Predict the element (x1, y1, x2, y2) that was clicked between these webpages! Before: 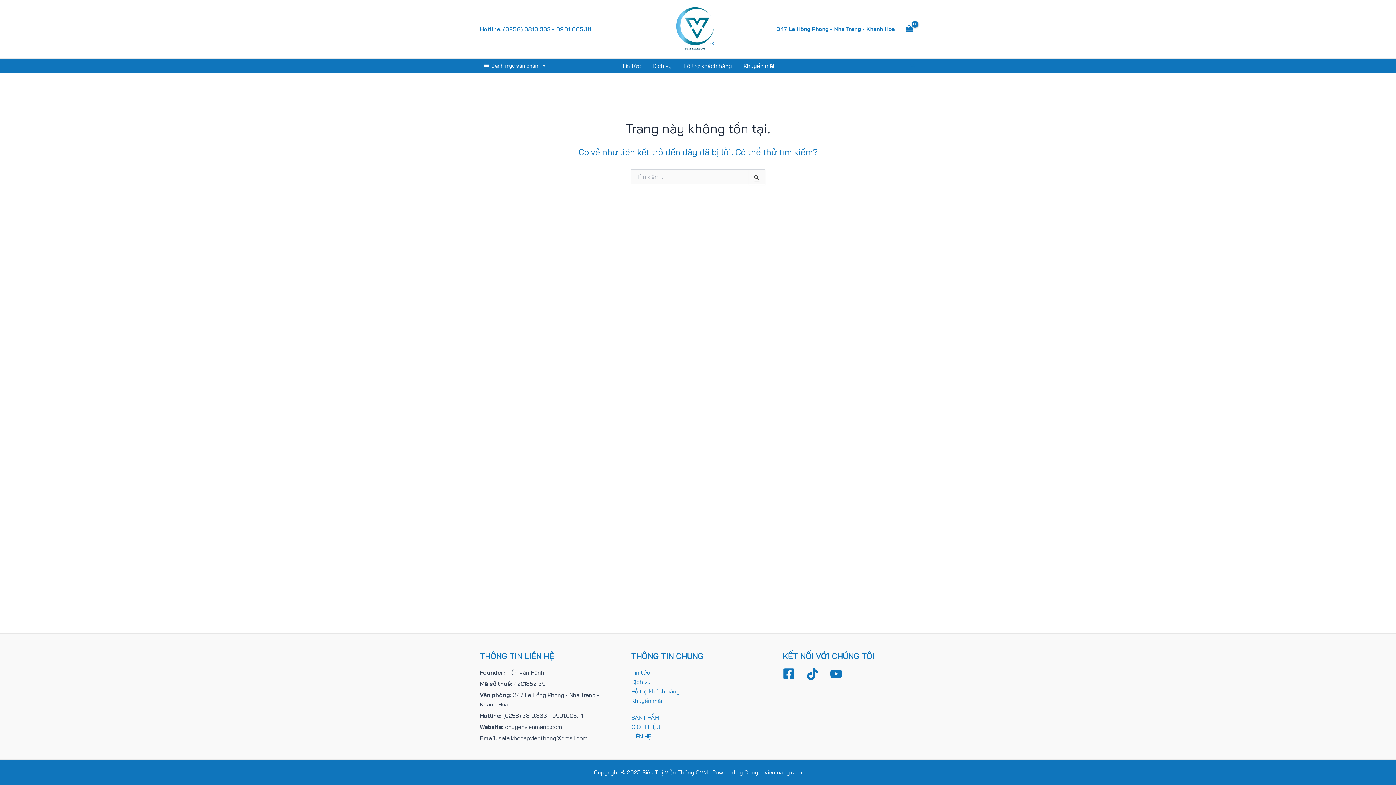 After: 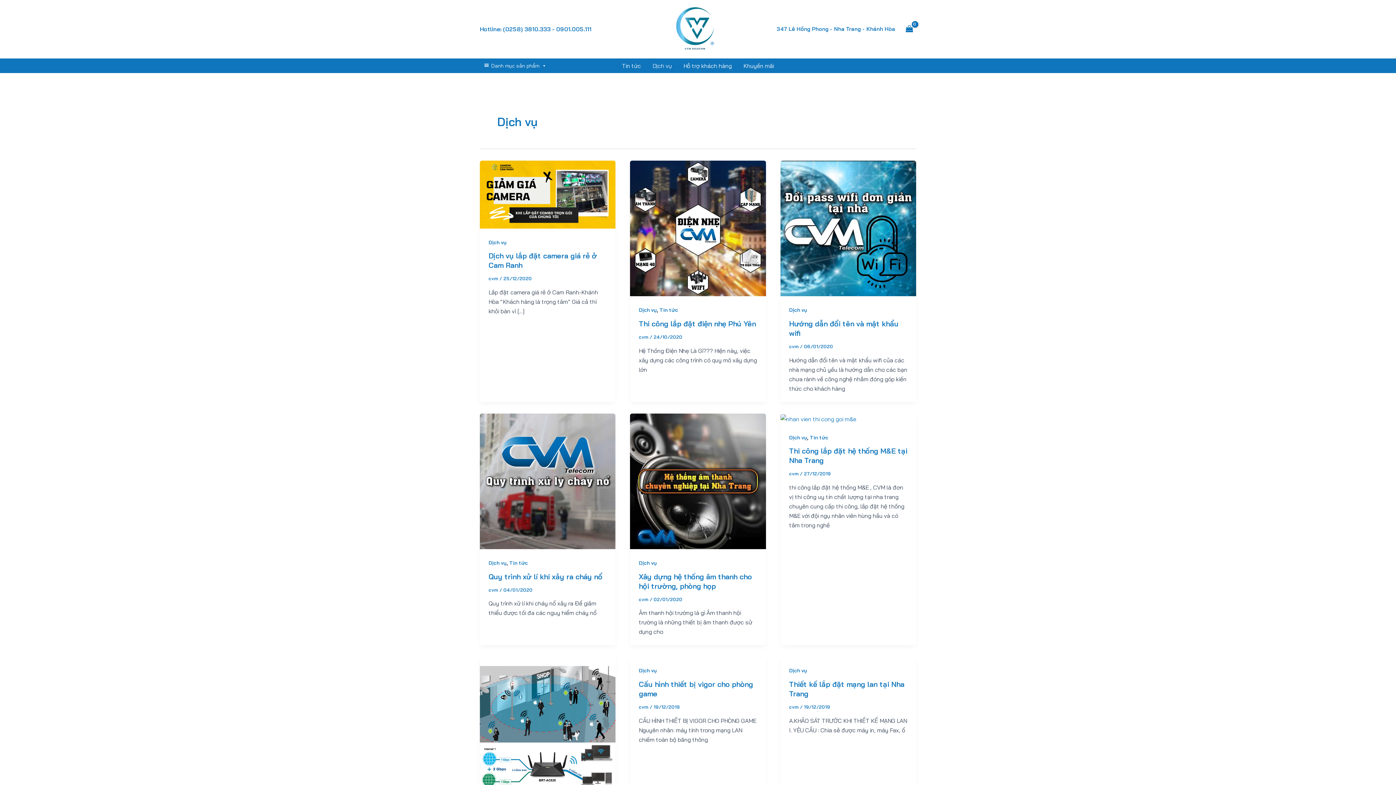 Action: bbox: (631, 678, 650, 685) label: Dịch vụ